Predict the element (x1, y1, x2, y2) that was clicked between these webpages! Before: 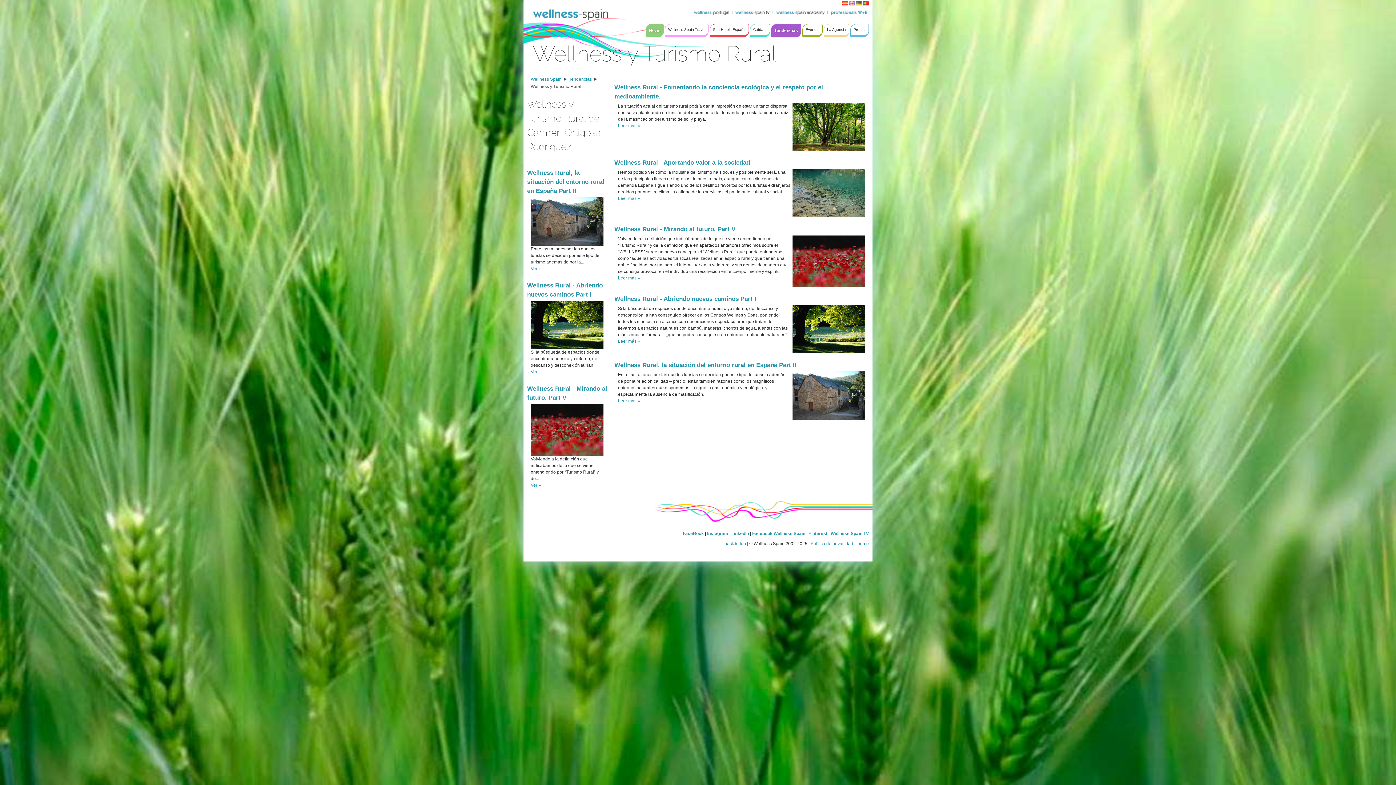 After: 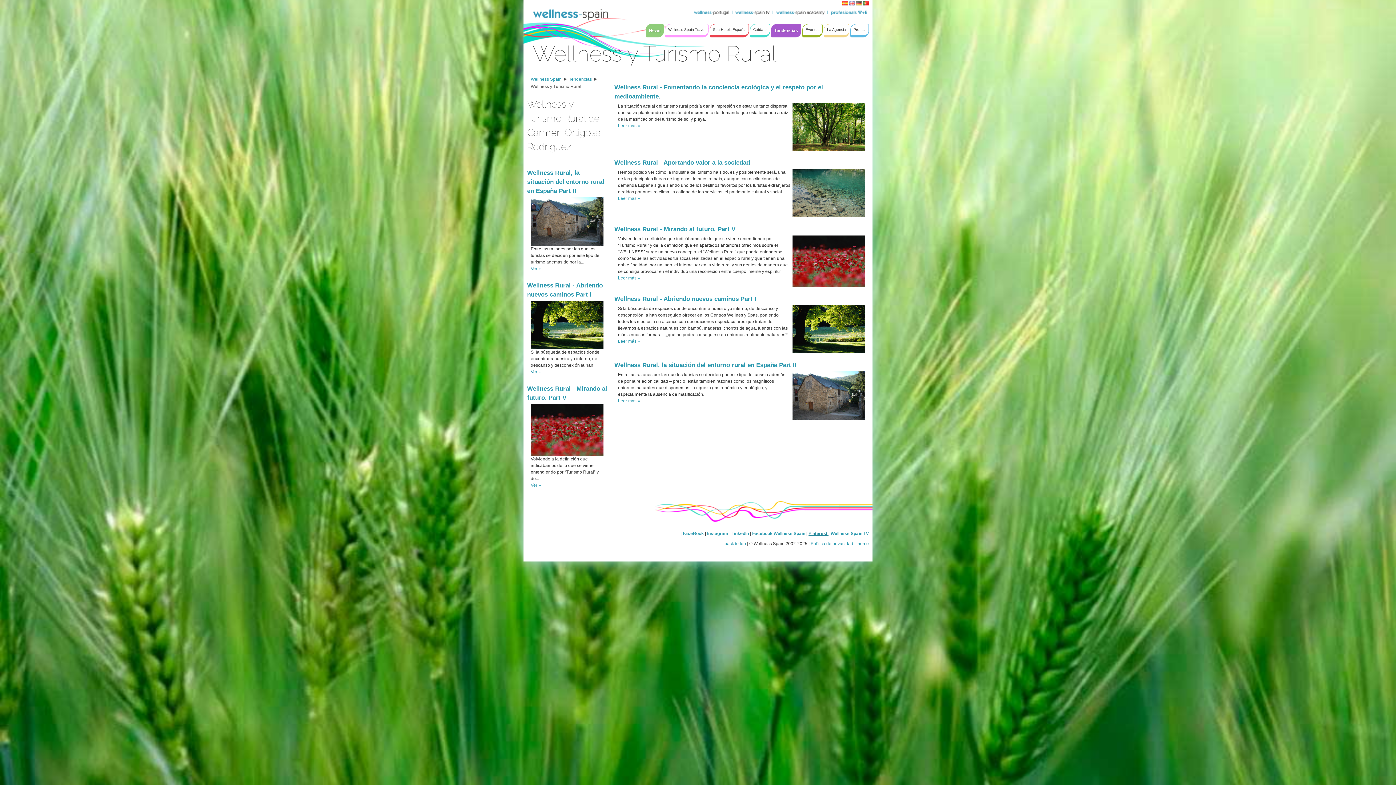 Action: bbox: (808, 531, 828, 536) label: Pinterest 